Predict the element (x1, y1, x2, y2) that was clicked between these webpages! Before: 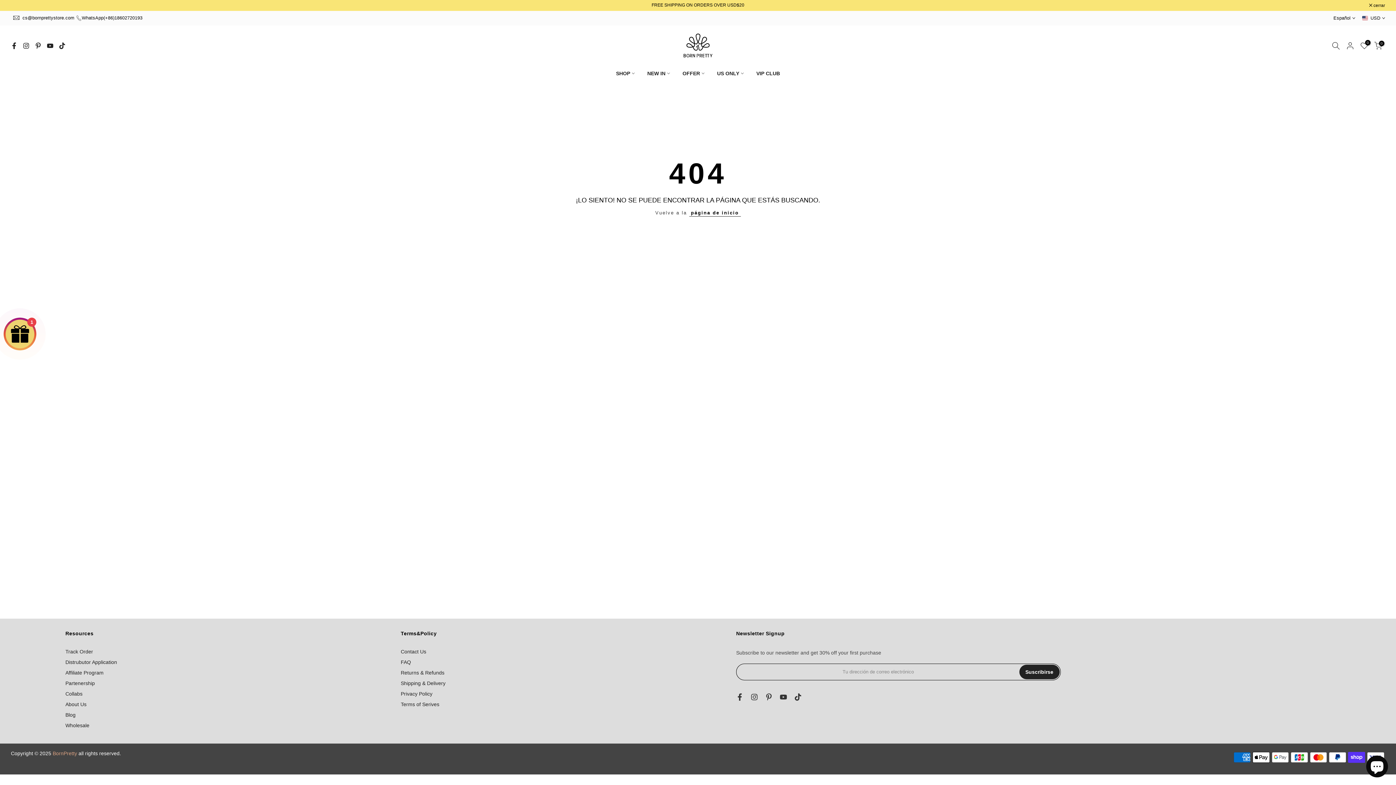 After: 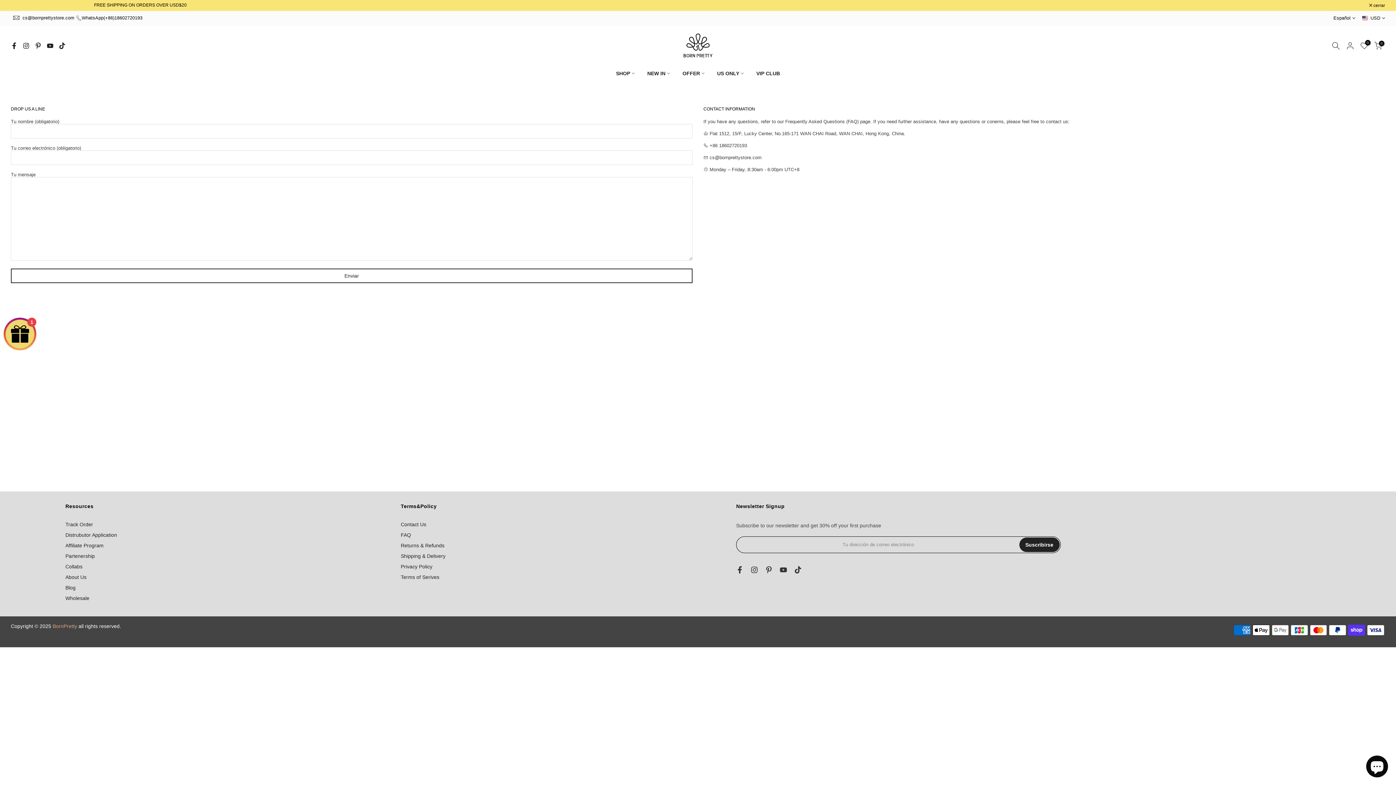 Action: bbox: (400, 648, 426, 655) label: Contact Us